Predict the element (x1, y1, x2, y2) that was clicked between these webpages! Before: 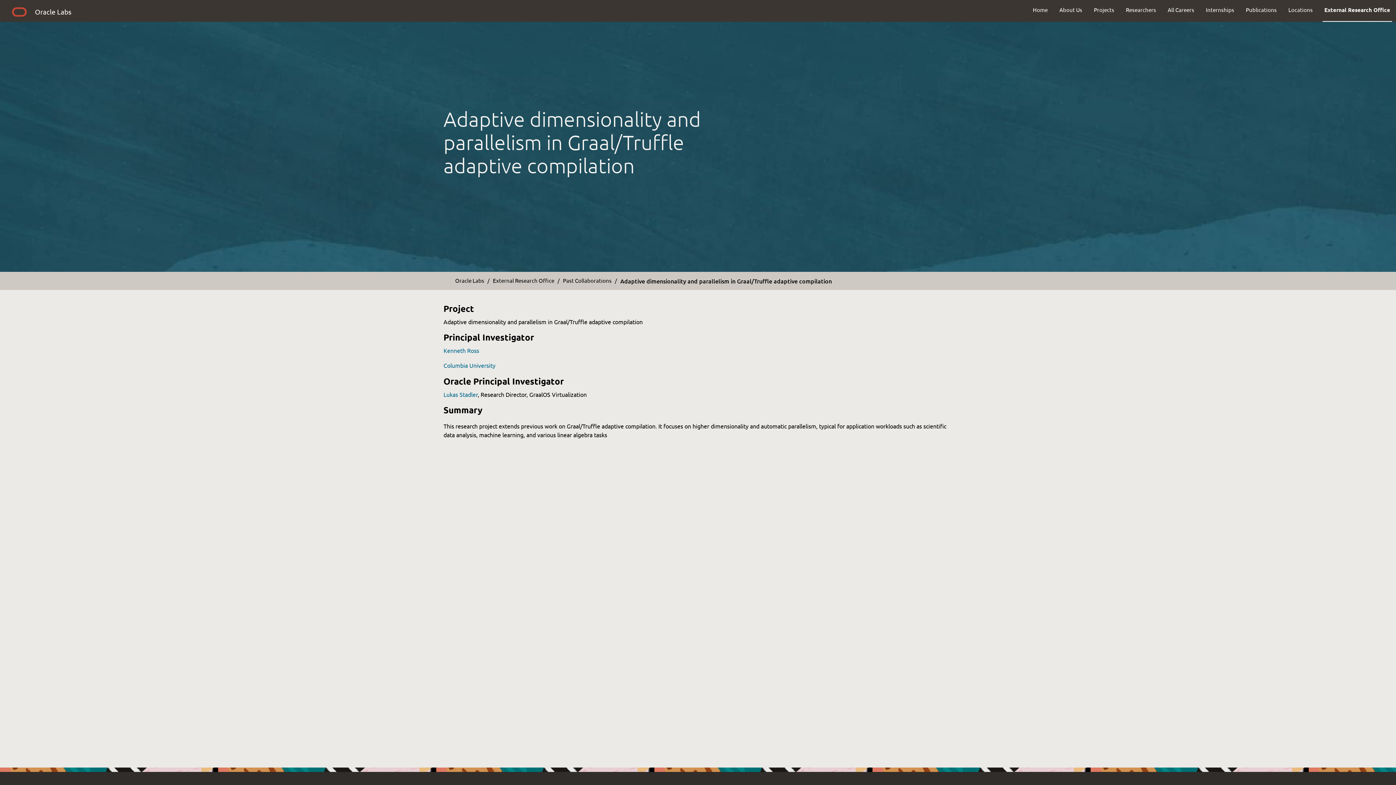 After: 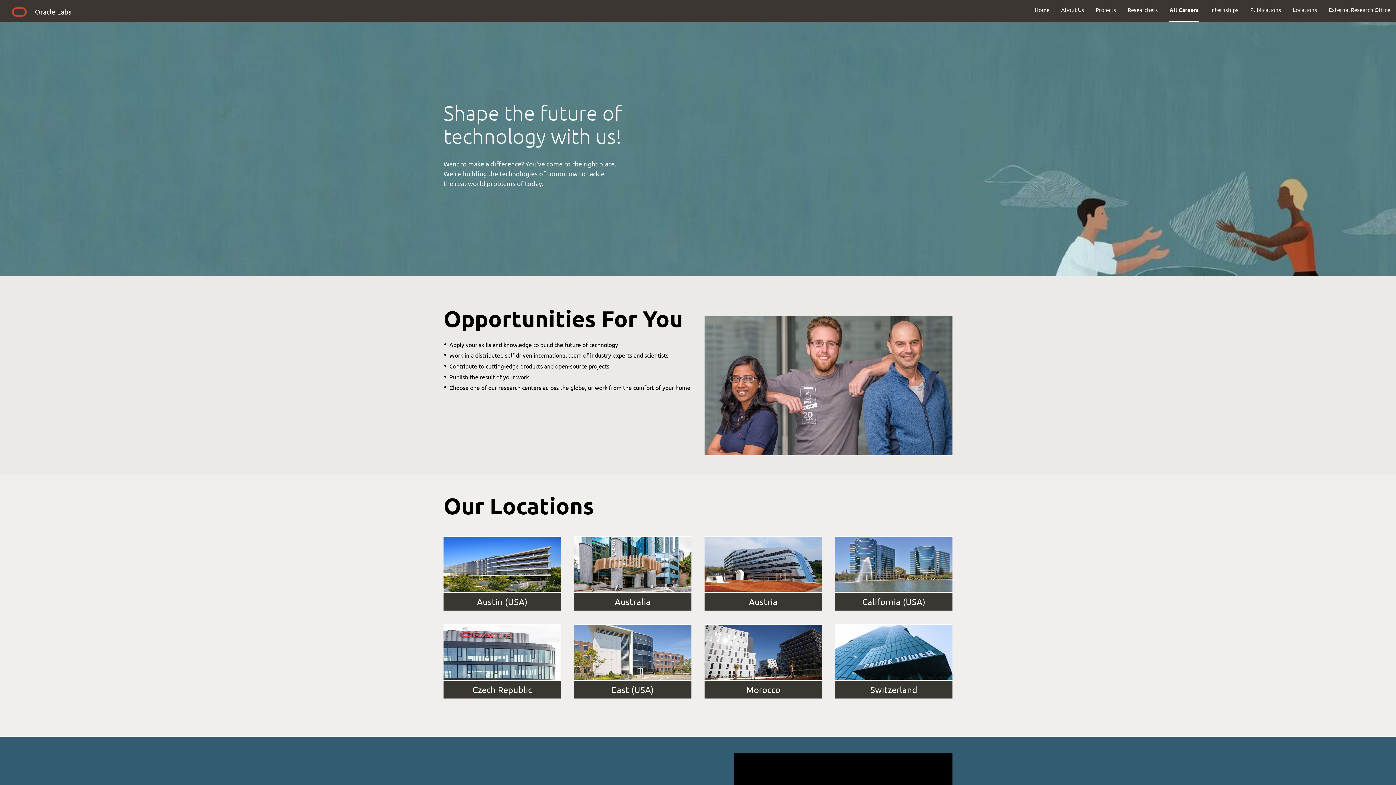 Action: label: All Careers bbox: (1162, 0, 1200, 19)